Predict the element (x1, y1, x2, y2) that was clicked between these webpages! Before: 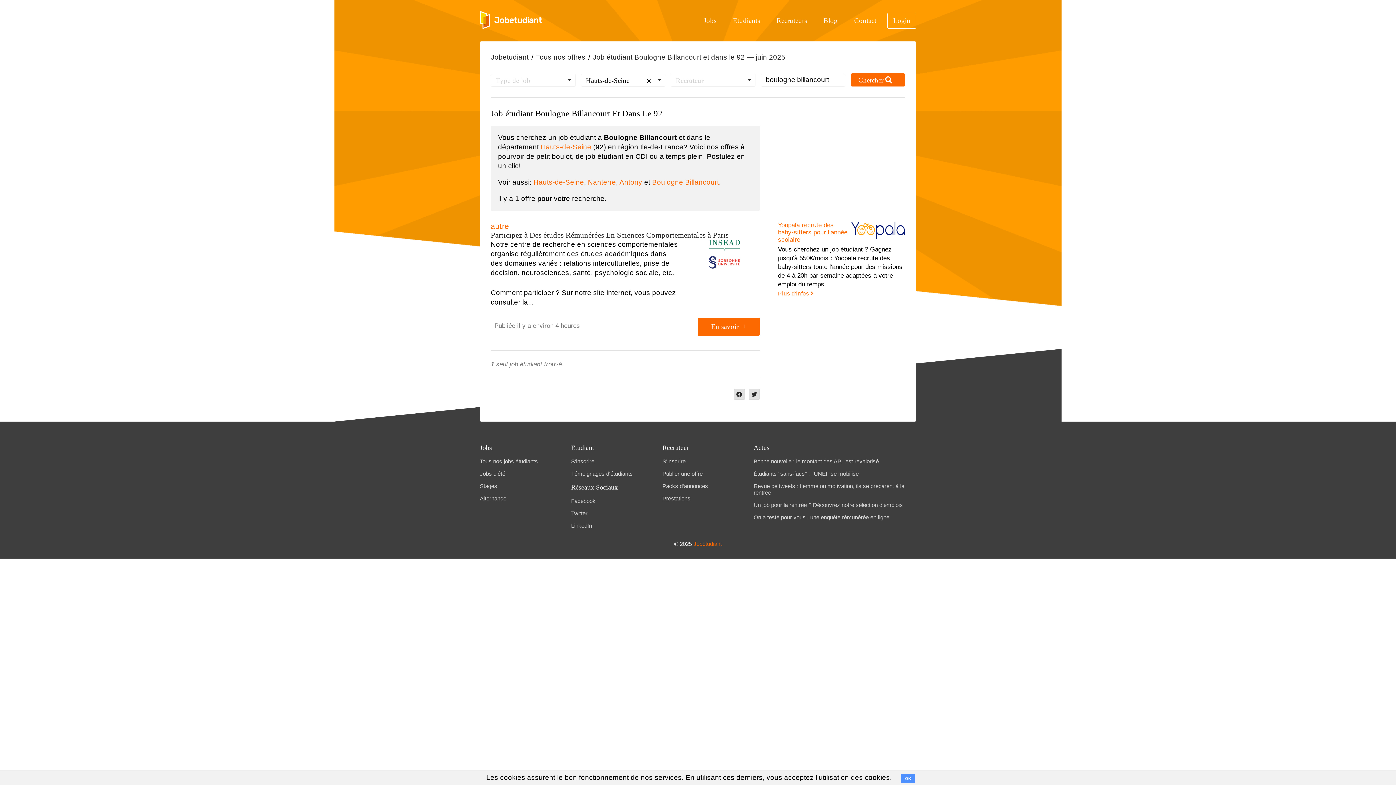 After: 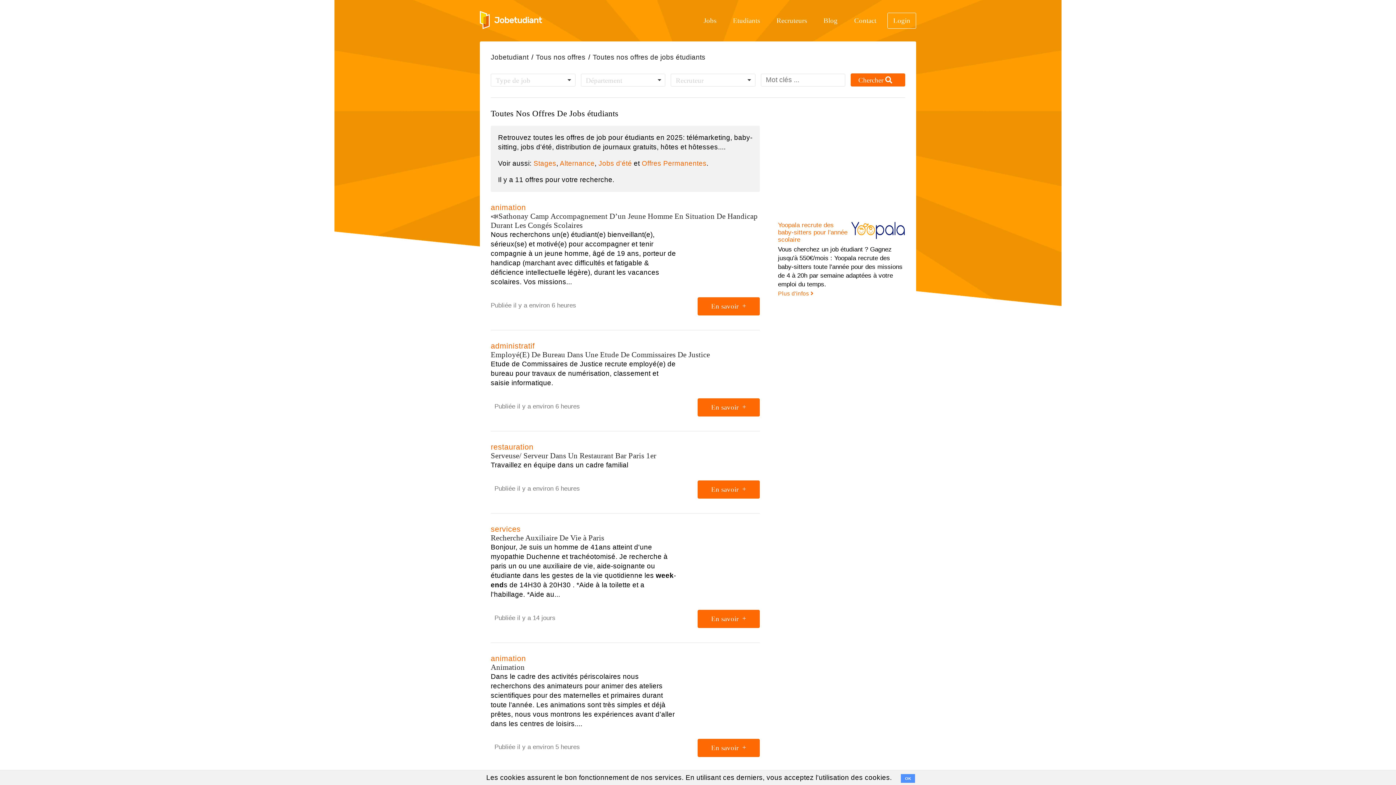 Action: label: Jobs bbox: (698, 12, 722, 28)